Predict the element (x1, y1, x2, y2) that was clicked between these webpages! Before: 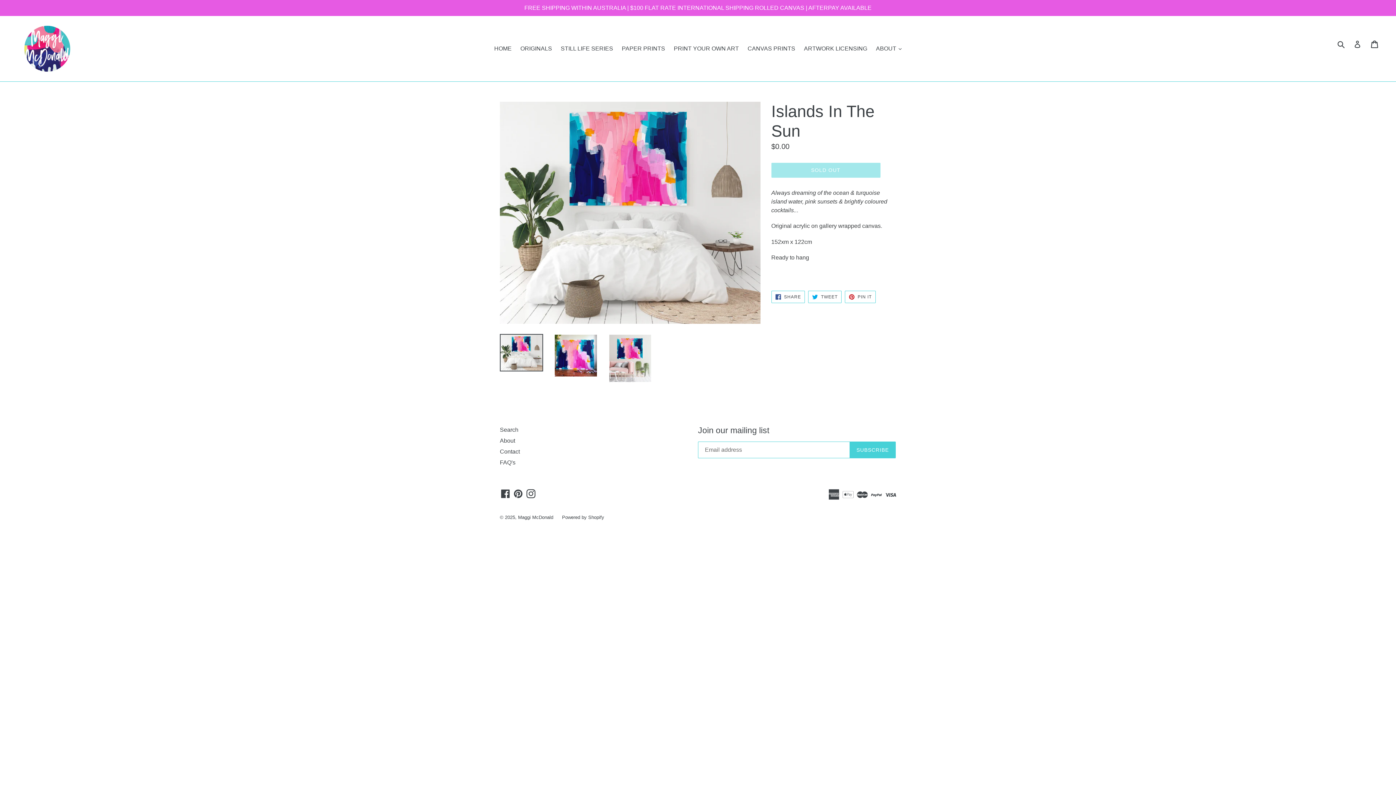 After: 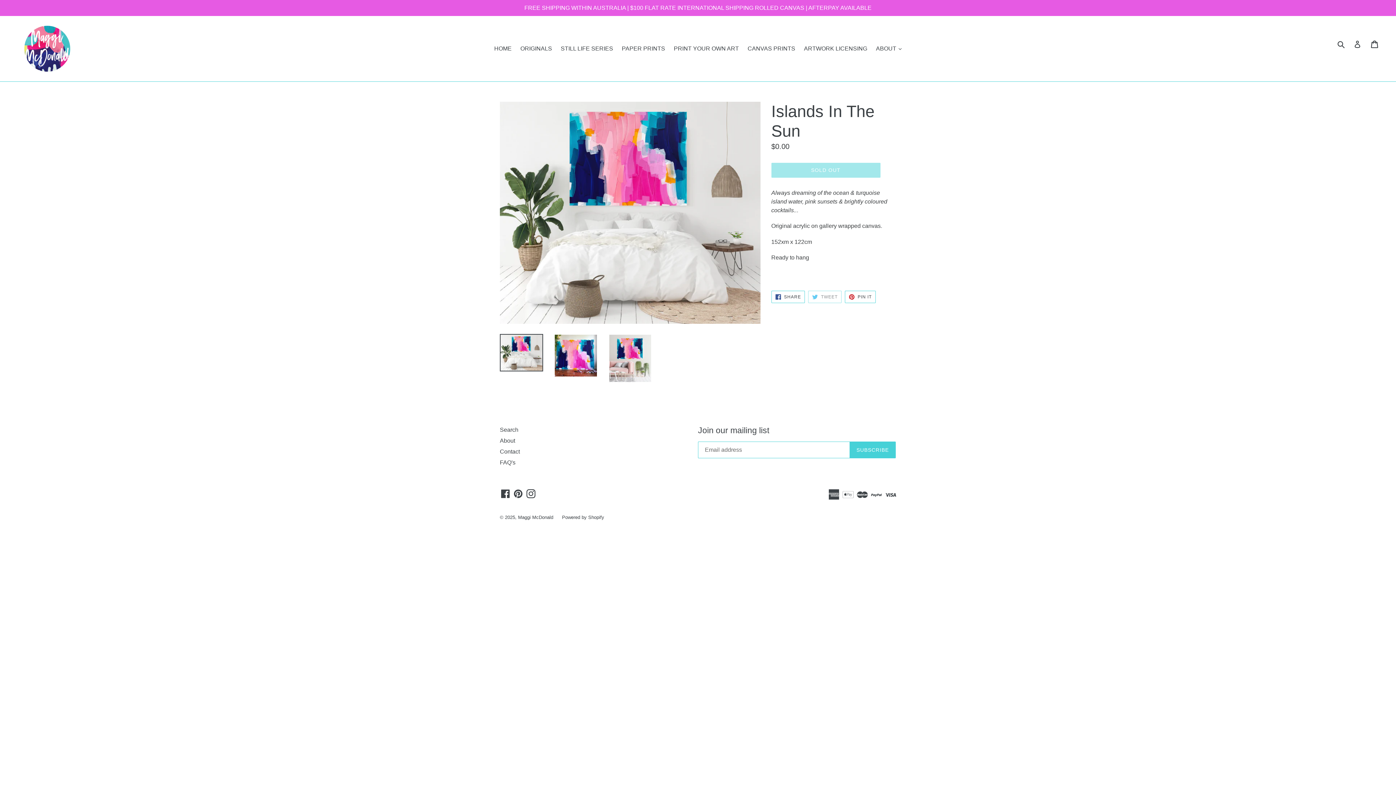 Action: bbox: (808, 290, 841, 303) label:  TWEET
TWEET ON TWITTER